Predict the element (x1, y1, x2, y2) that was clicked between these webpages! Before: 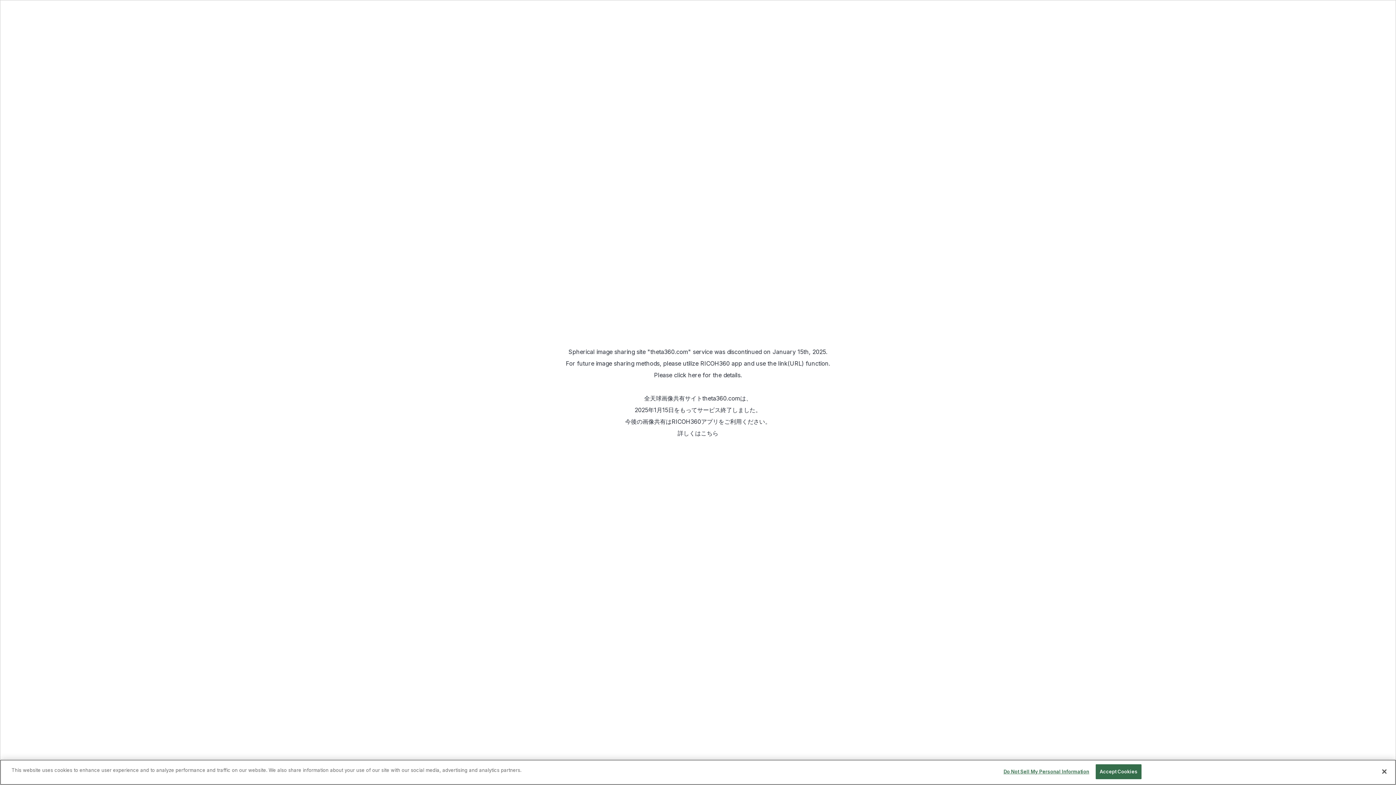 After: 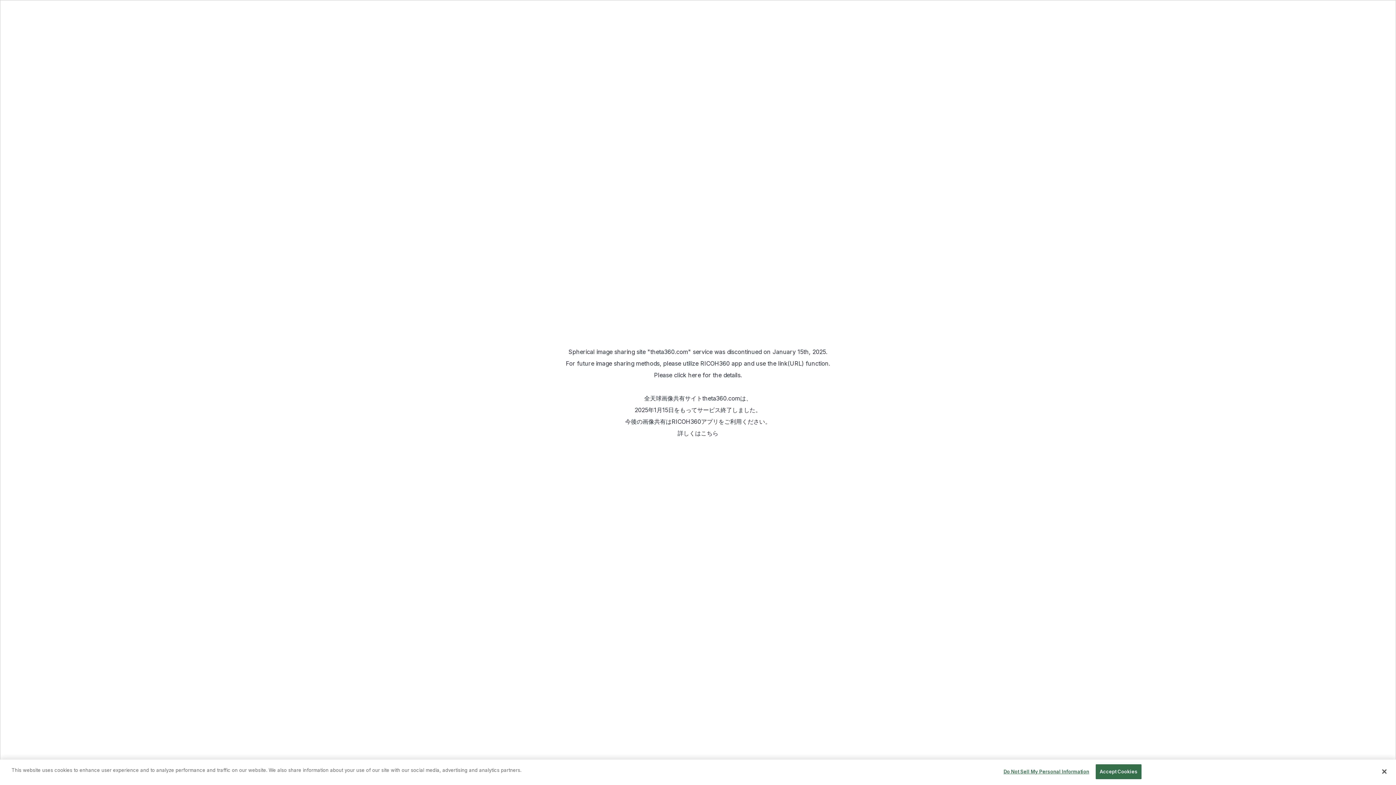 Action: bbox: (701, 429, 718, 437) label: こちら